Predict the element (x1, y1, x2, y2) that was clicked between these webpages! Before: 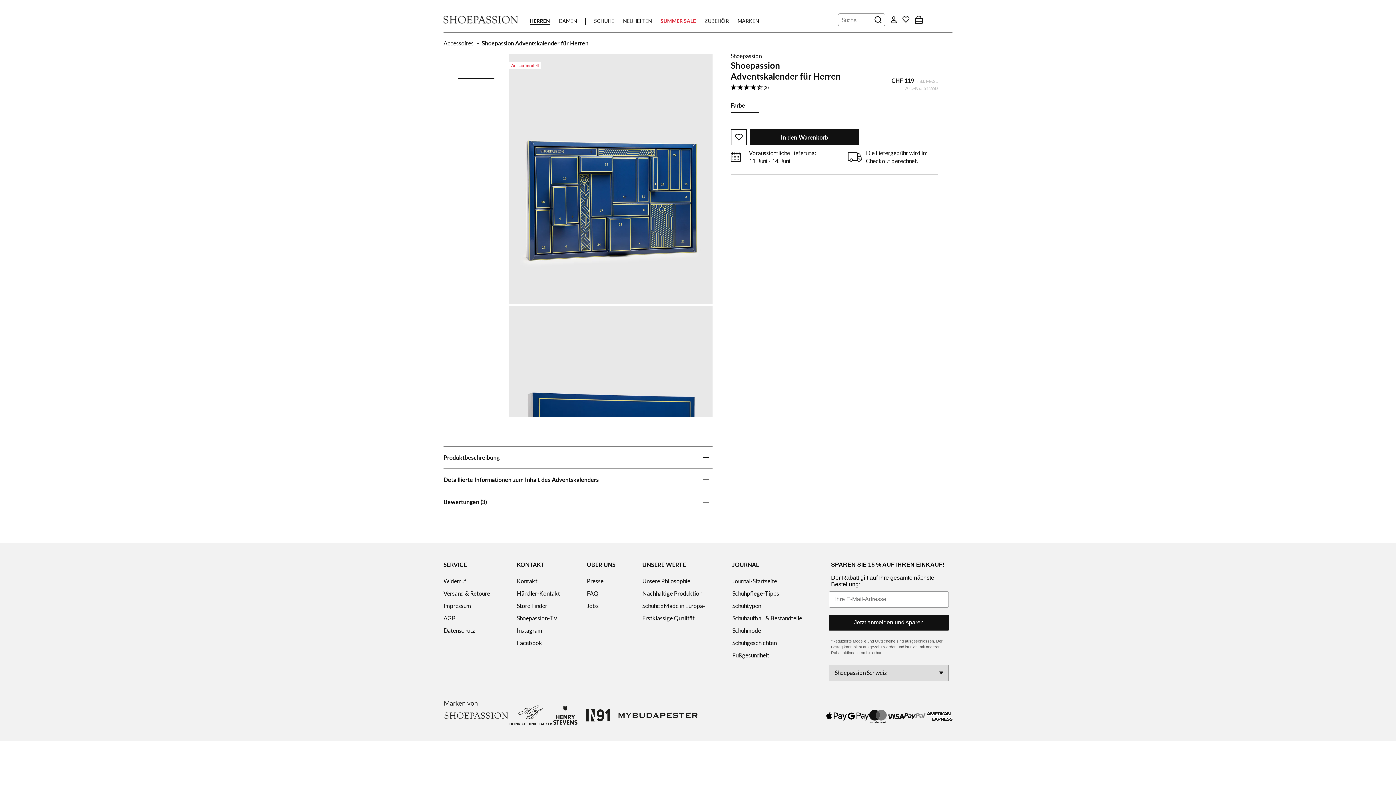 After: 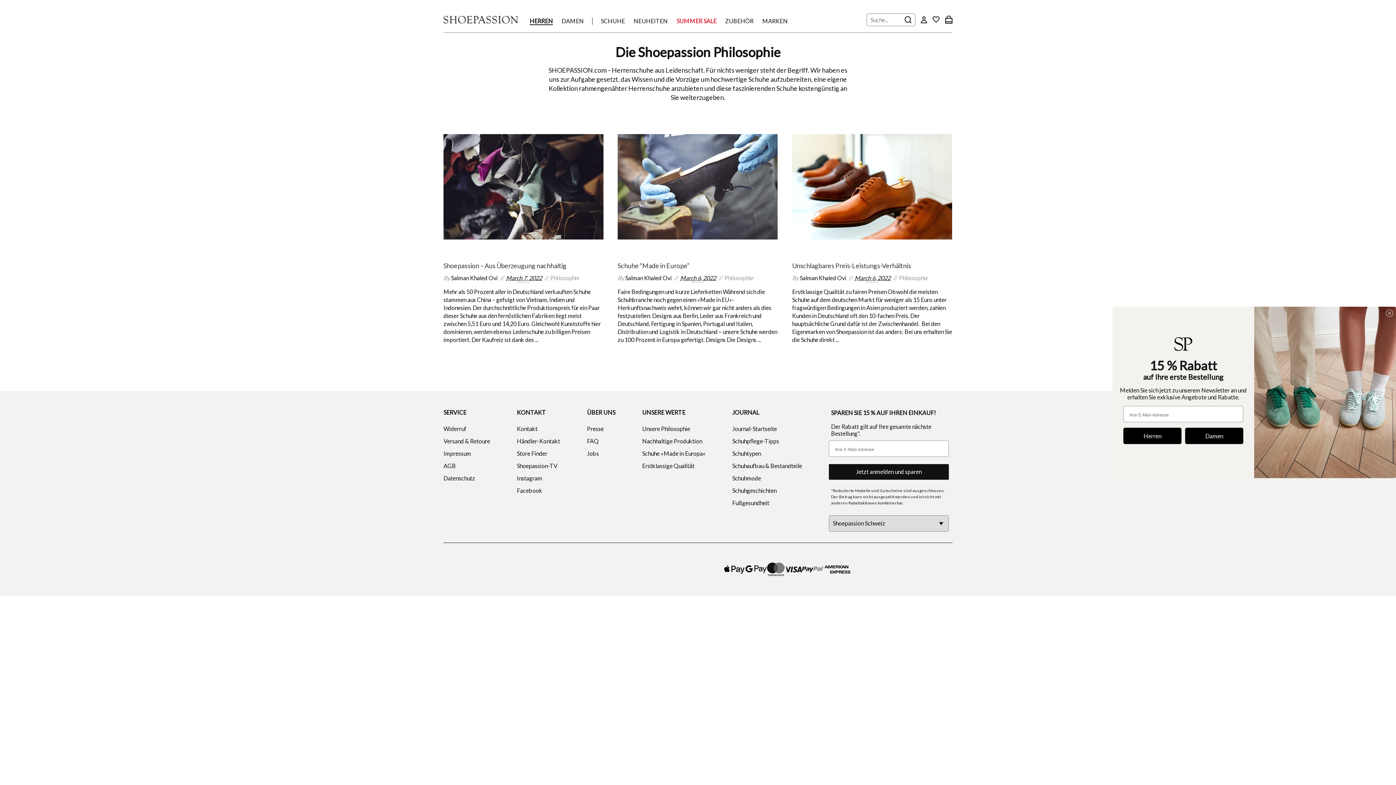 Action: label: Unsere Philosophie bbox: (642, 577, 690, 585)